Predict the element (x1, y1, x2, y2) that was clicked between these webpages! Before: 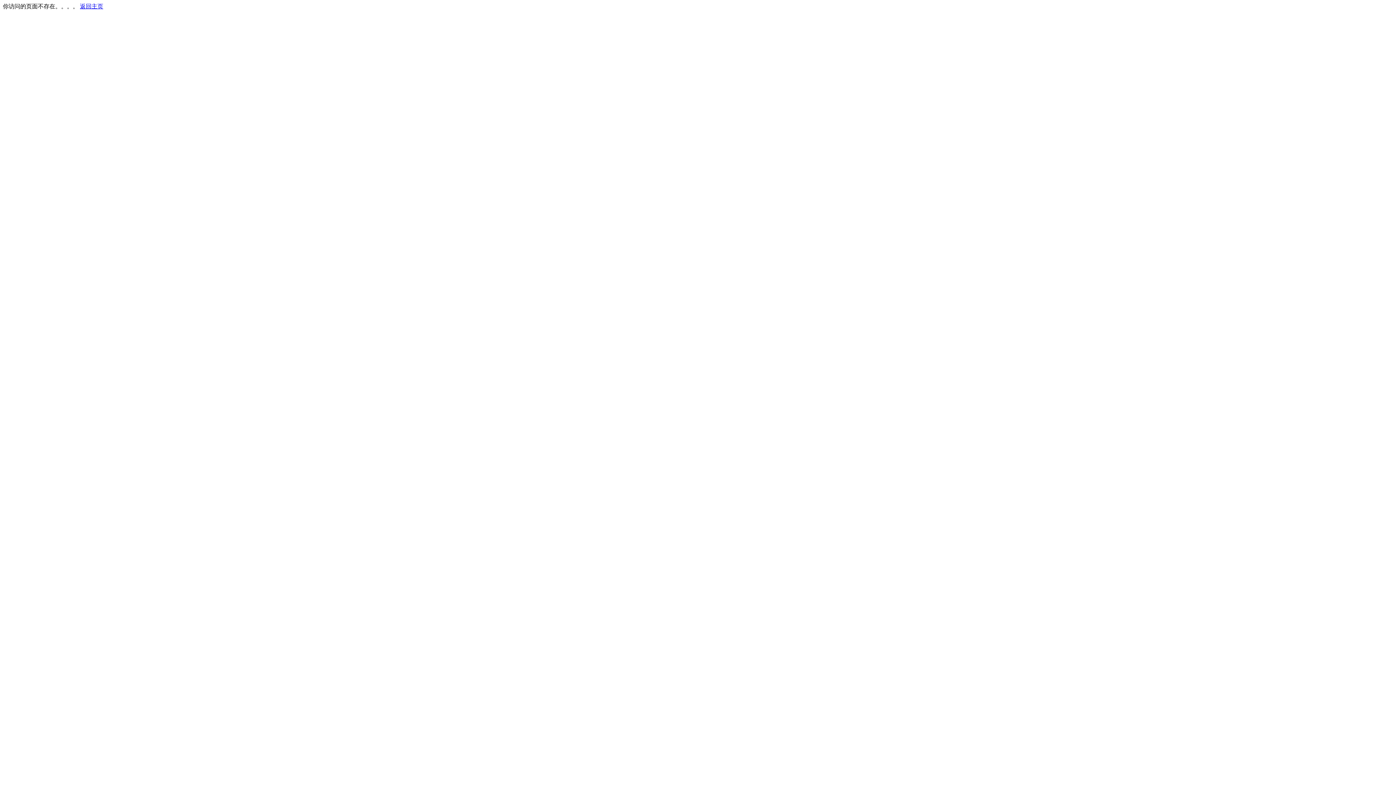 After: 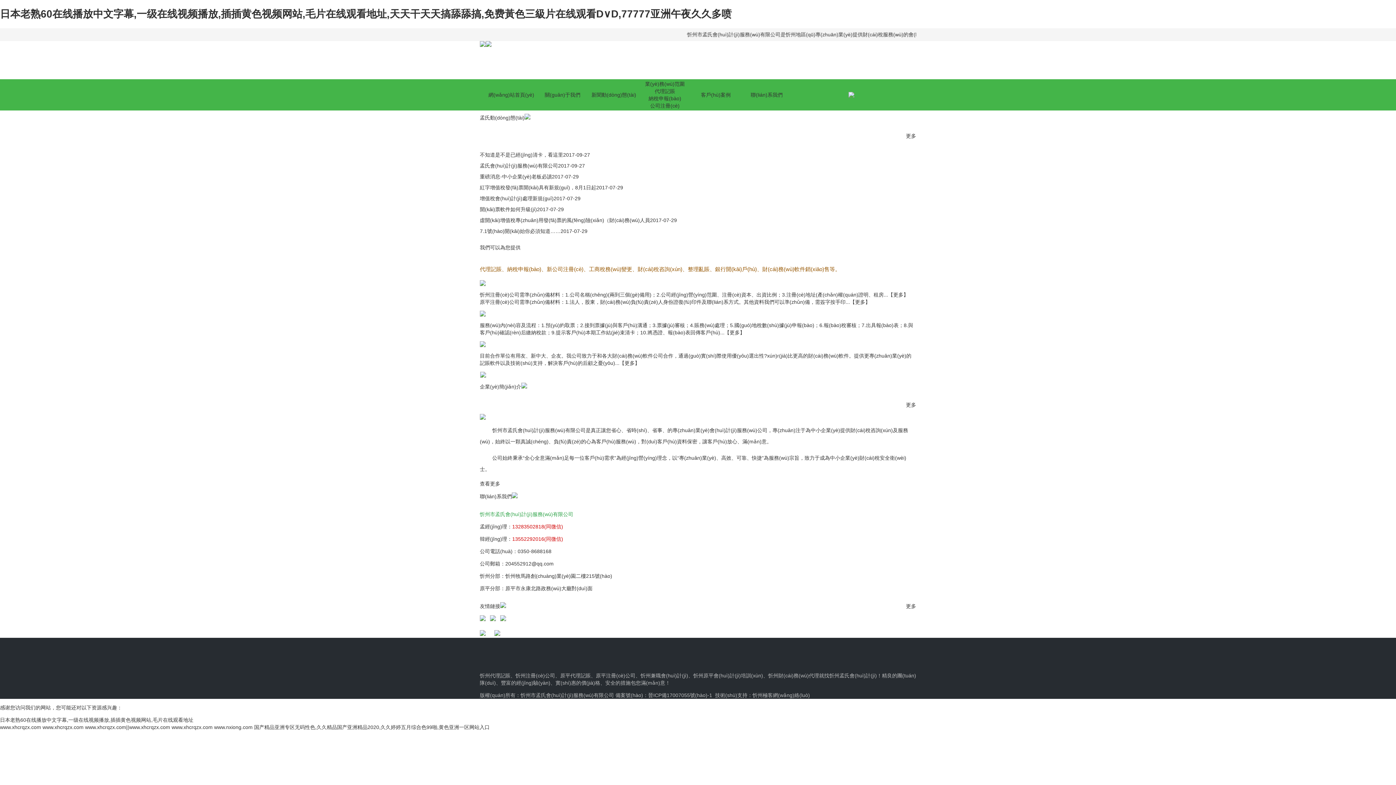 Action: label: 返回主页 bbox: (80, 3, 103, 9)